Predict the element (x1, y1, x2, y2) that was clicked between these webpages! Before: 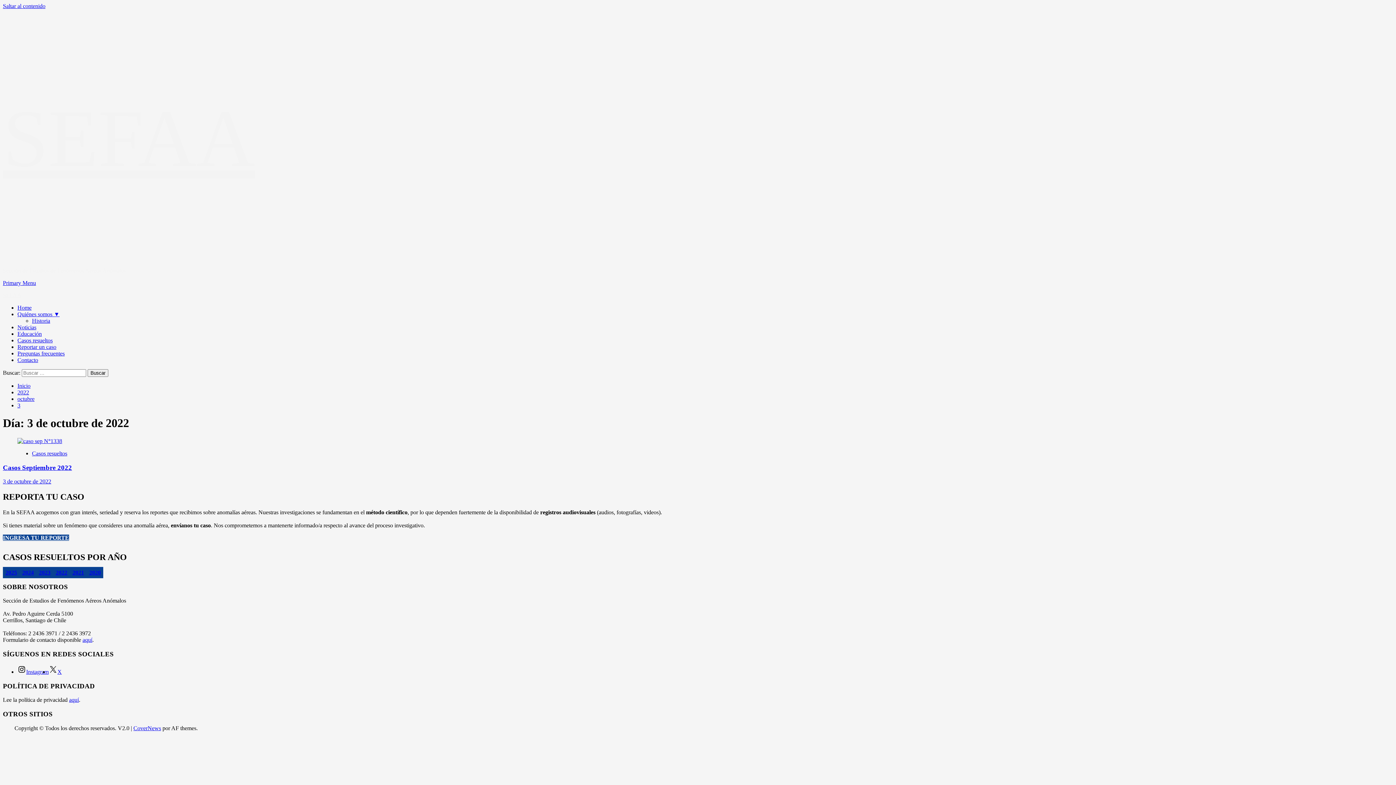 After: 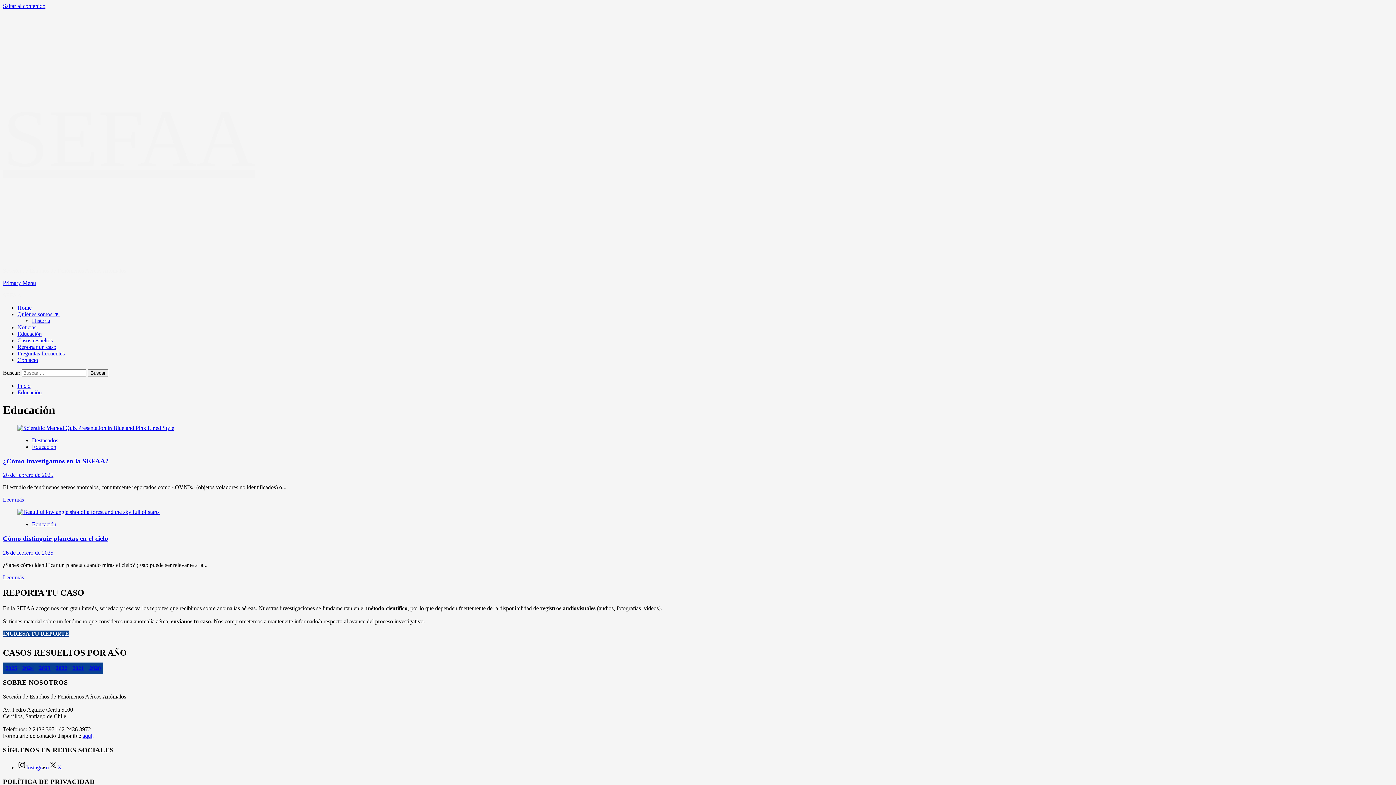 Action: label: Educación bbox: (17, 330, 41, 337)